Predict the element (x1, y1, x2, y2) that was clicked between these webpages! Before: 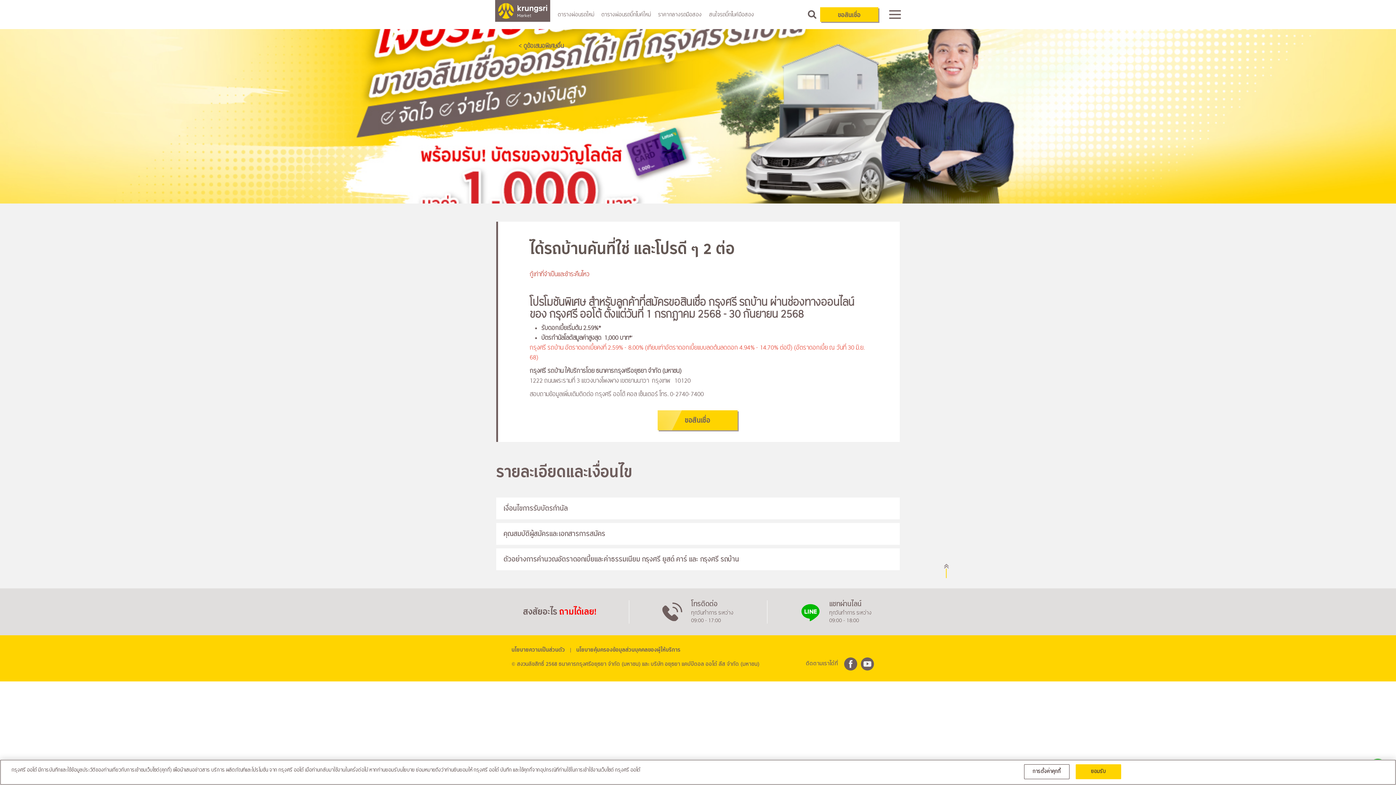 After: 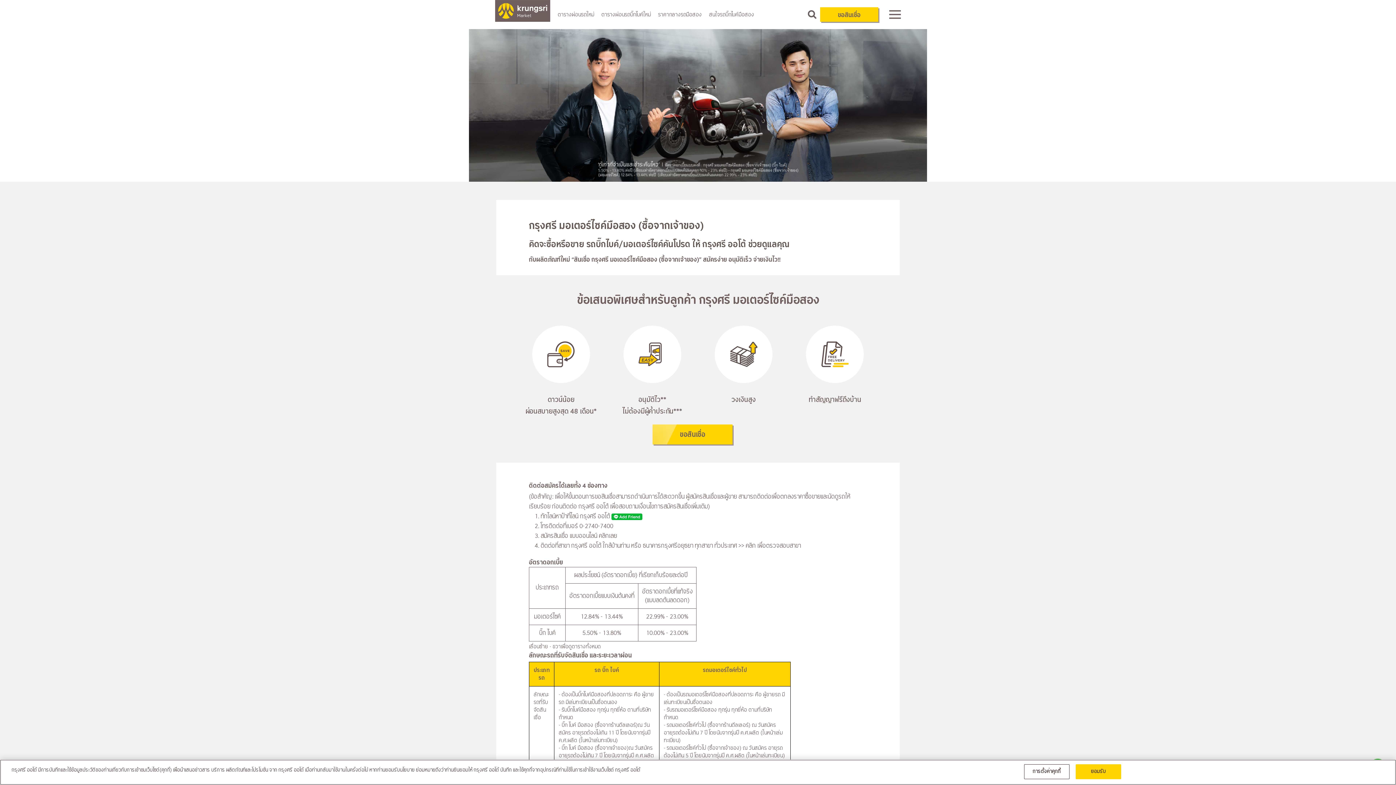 Action: bbox: (701, 7, 754, 21) label: สนใจรถบิ๊กไบค์มือสอง